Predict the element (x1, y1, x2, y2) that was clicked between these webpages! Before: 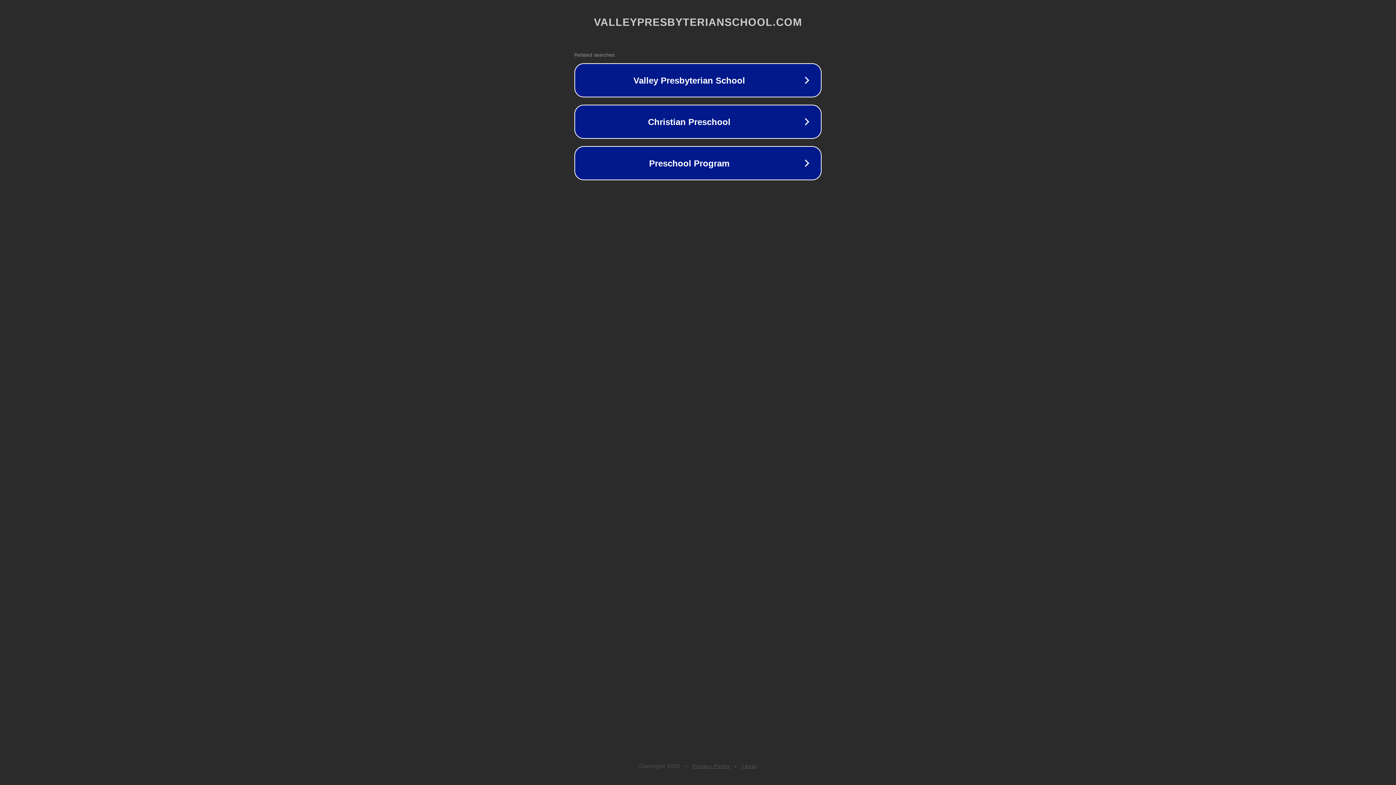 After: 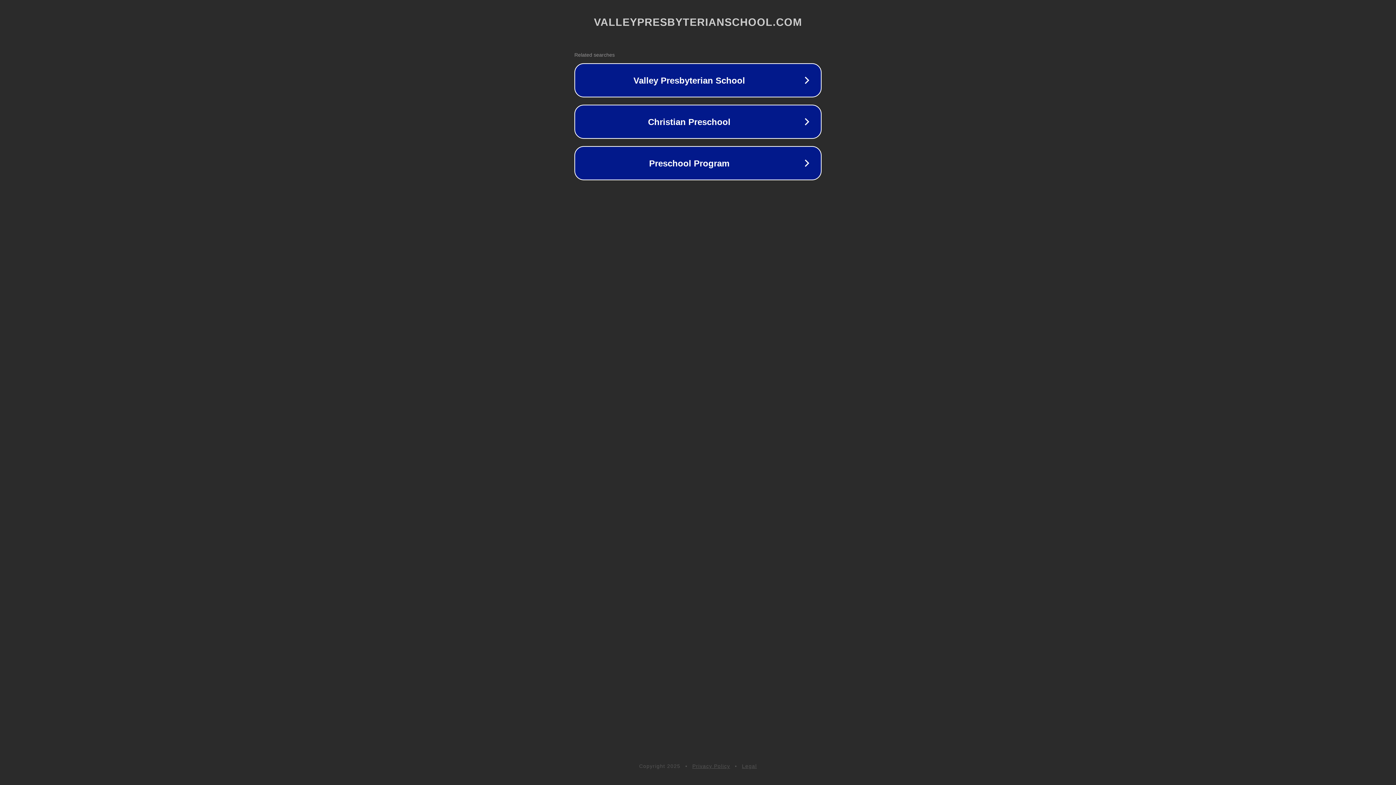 Action: bbox: (692, 763, 730, 769) label: Privacy Policy